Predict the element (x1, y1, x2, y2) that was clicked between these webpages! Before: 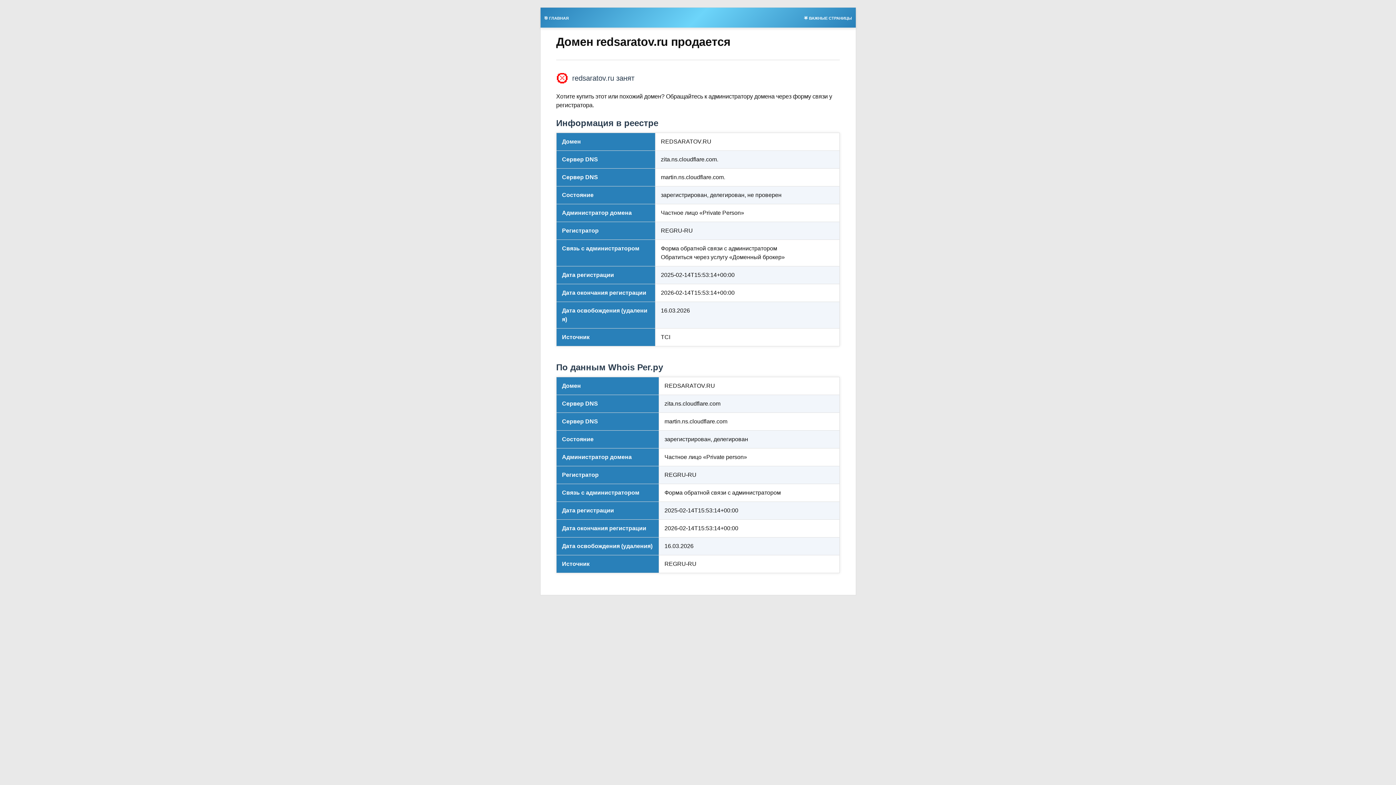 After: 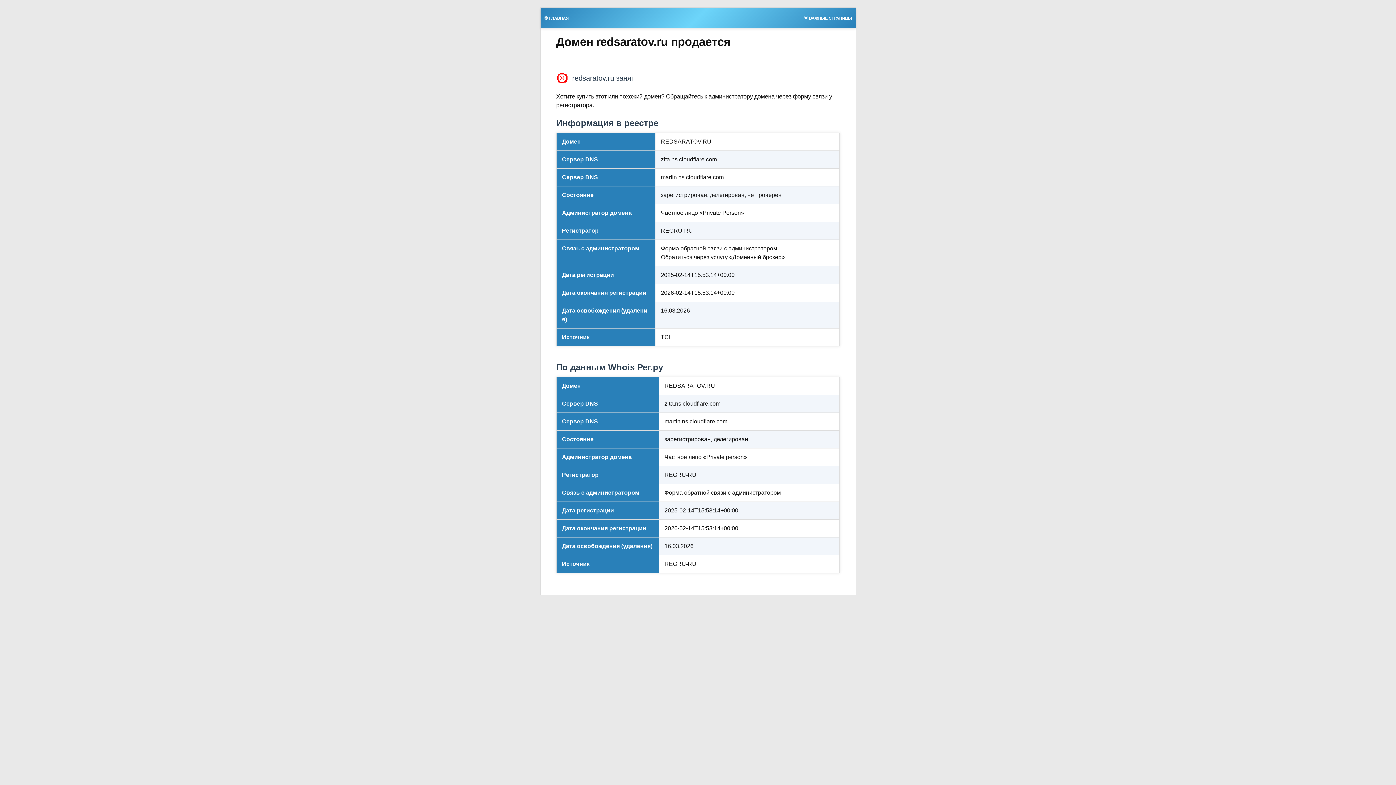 Action: label: 🌟 ВАЖНЫЕ СТРАНИЦЫ bbox: (800, 13, 855, 21)